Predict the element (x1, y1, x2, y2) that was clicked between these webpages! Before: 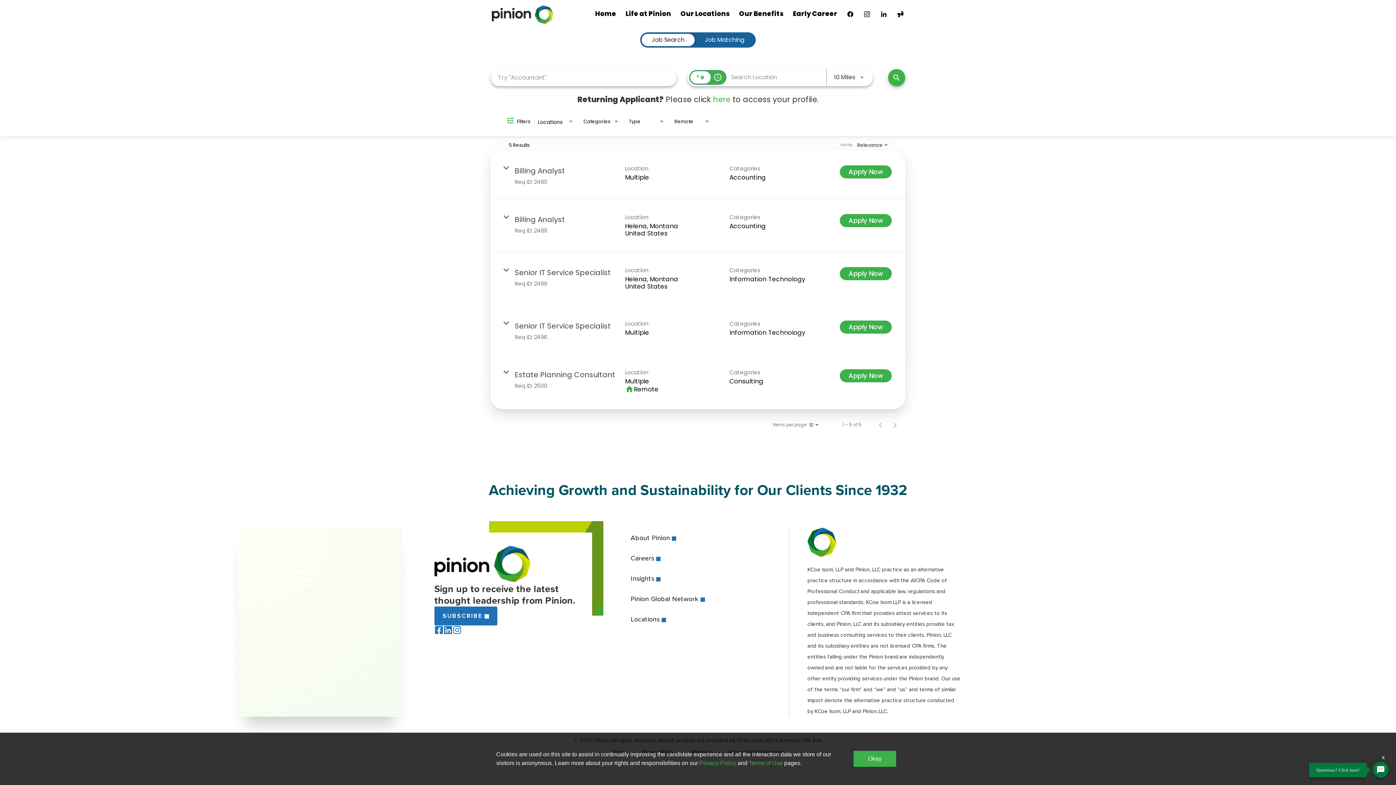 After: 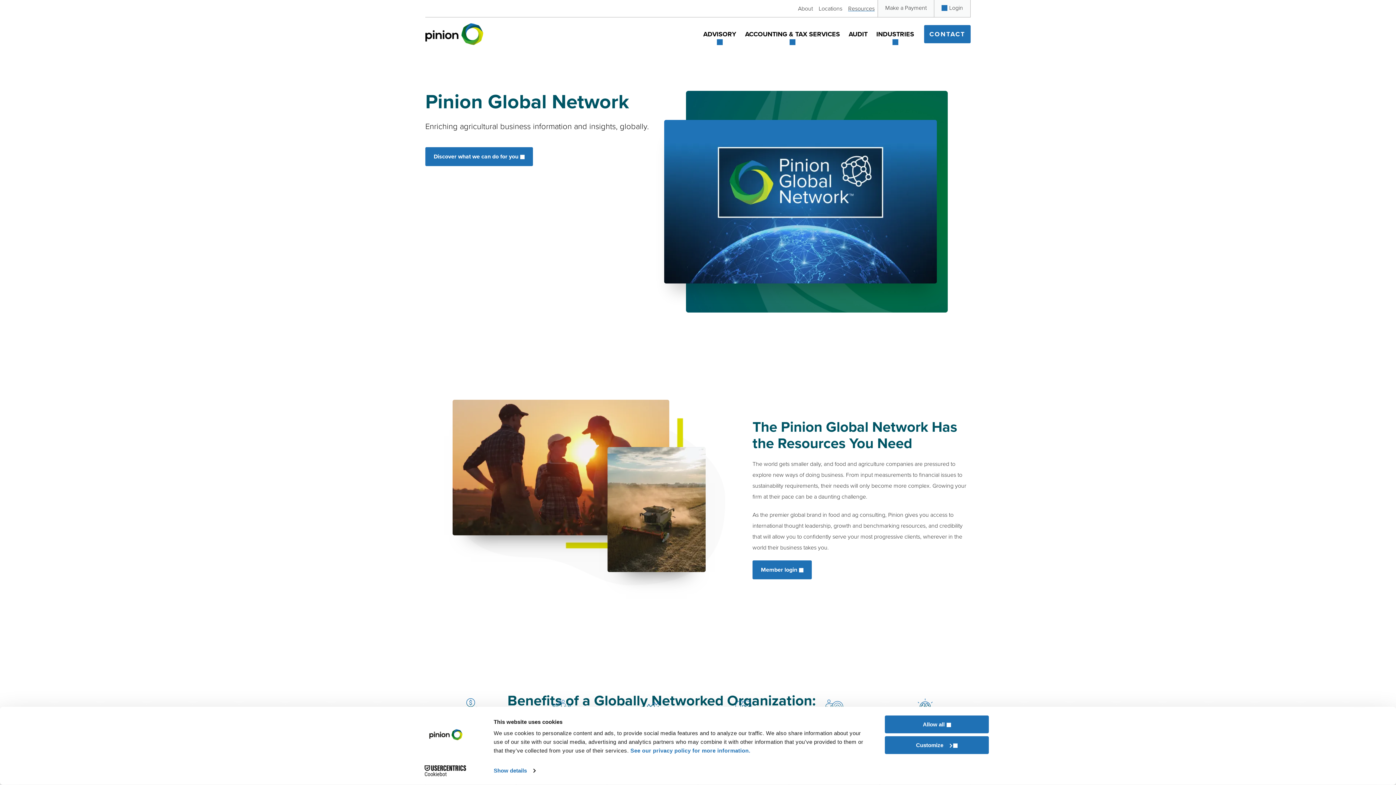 Action: bbox: (630, 593, 704, 604) label: Pinion Global Network